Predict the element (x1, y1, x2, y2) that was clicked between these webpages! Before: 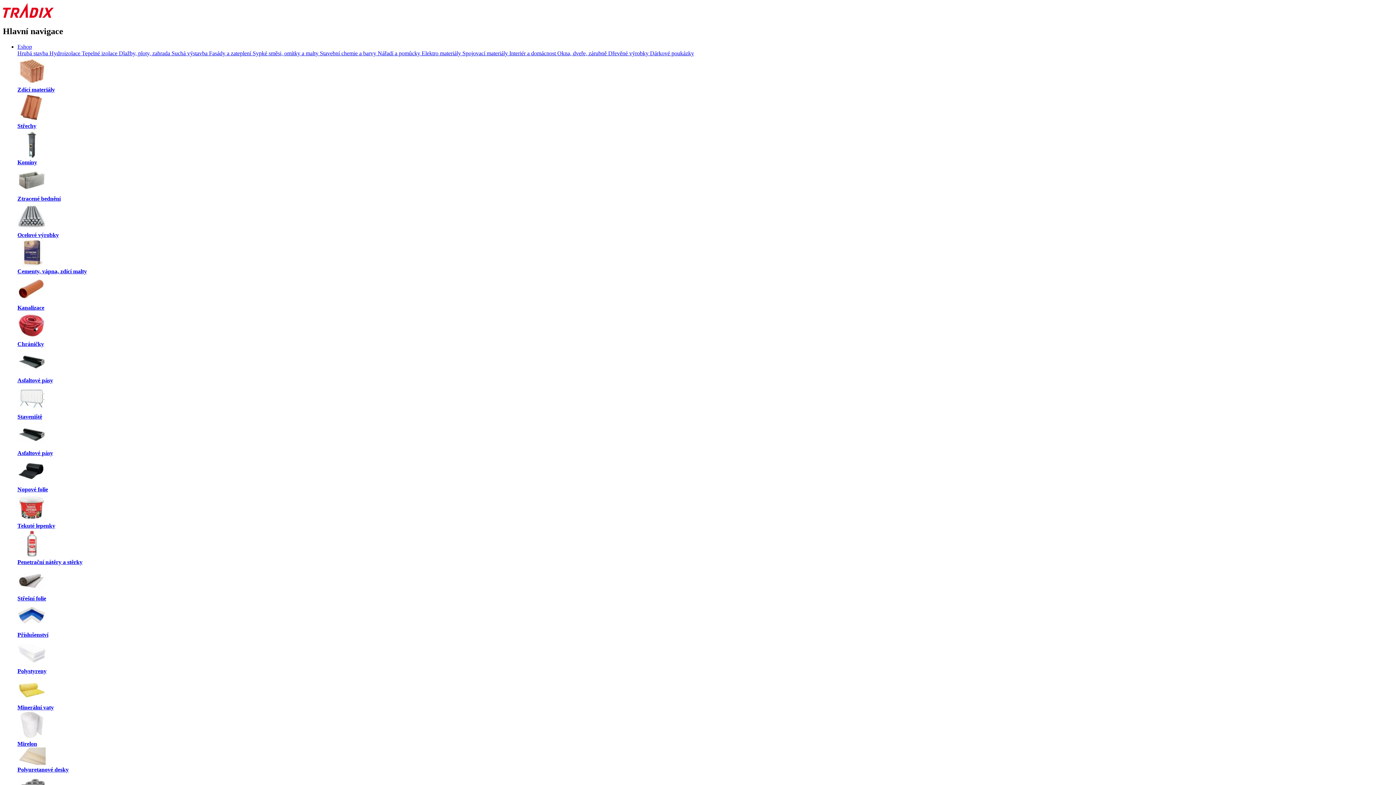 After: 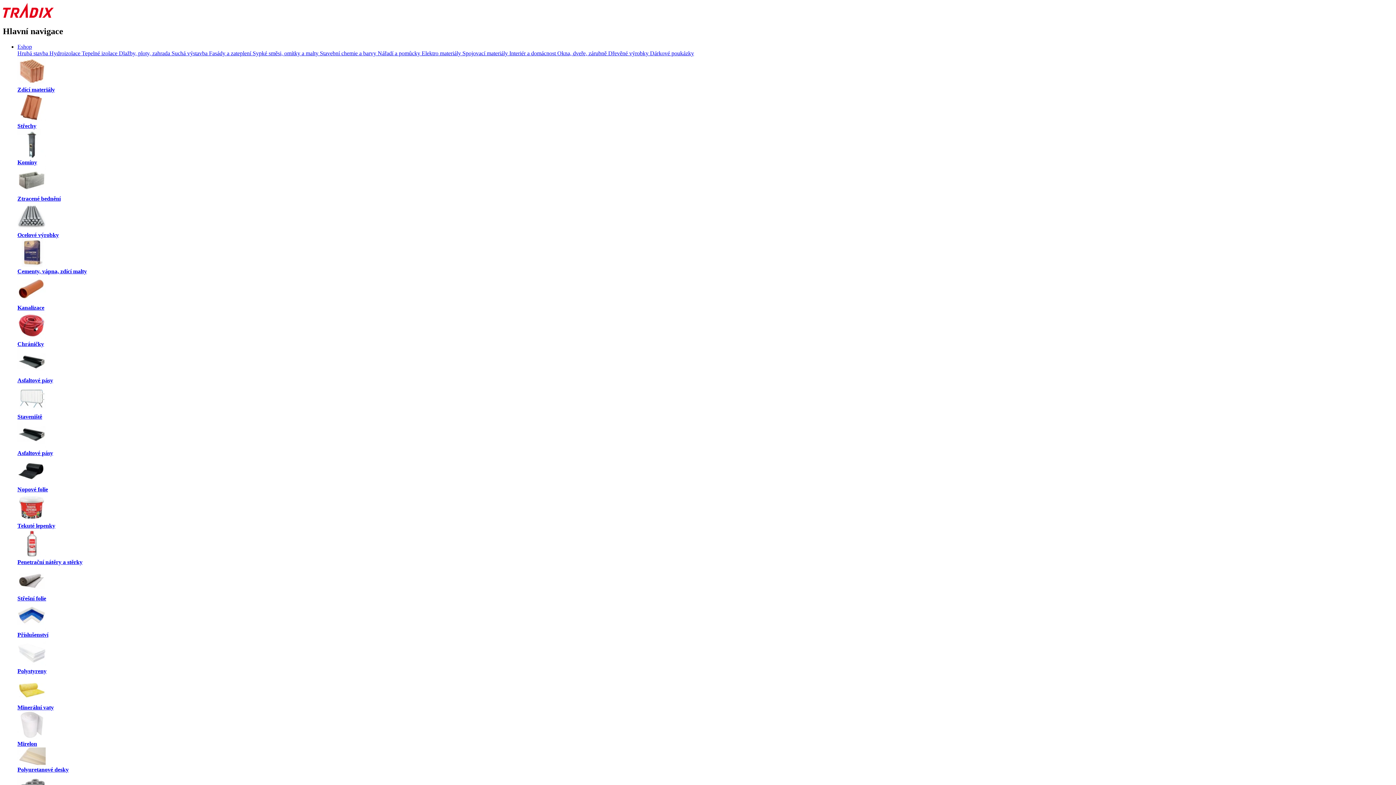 Action: label: Dárkové poukázky bbox: (650, 50, 694, 56)